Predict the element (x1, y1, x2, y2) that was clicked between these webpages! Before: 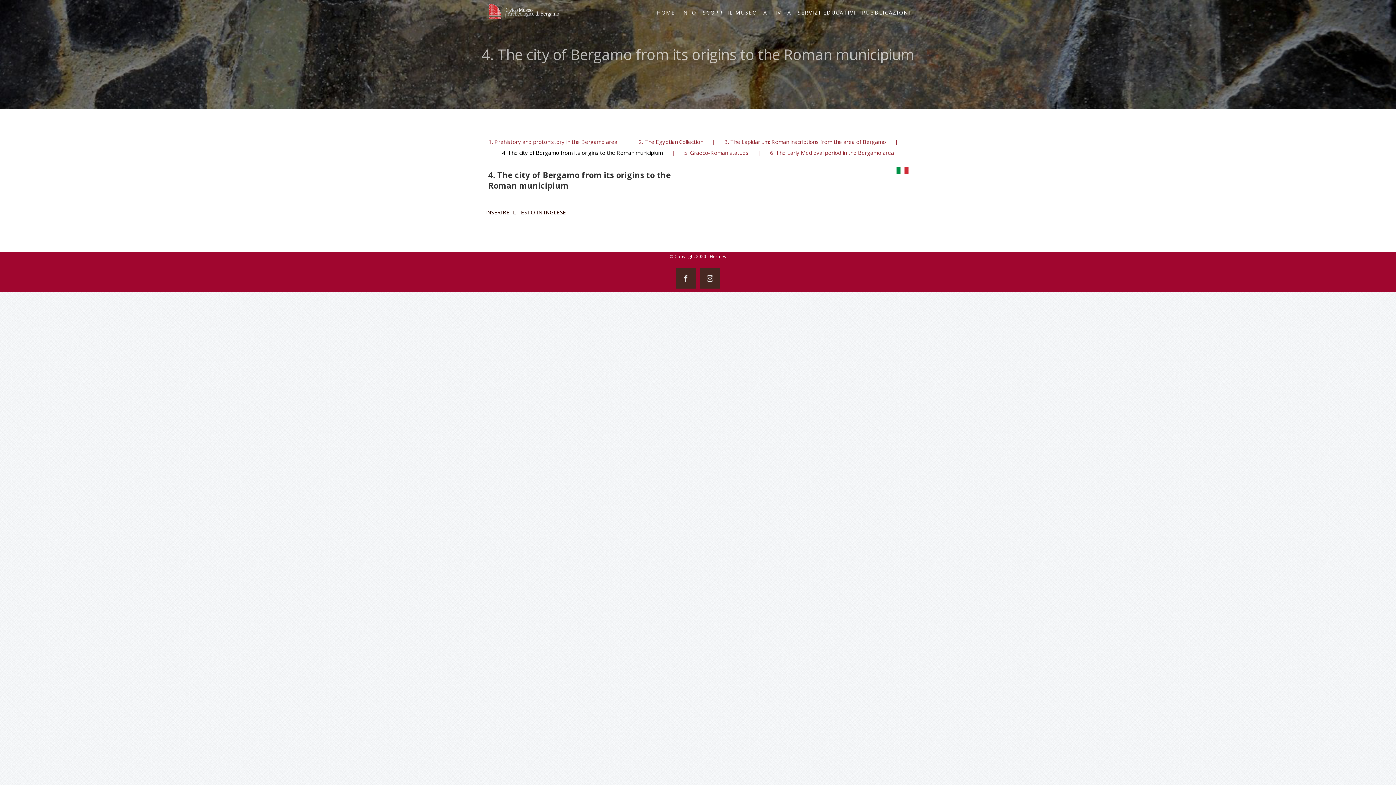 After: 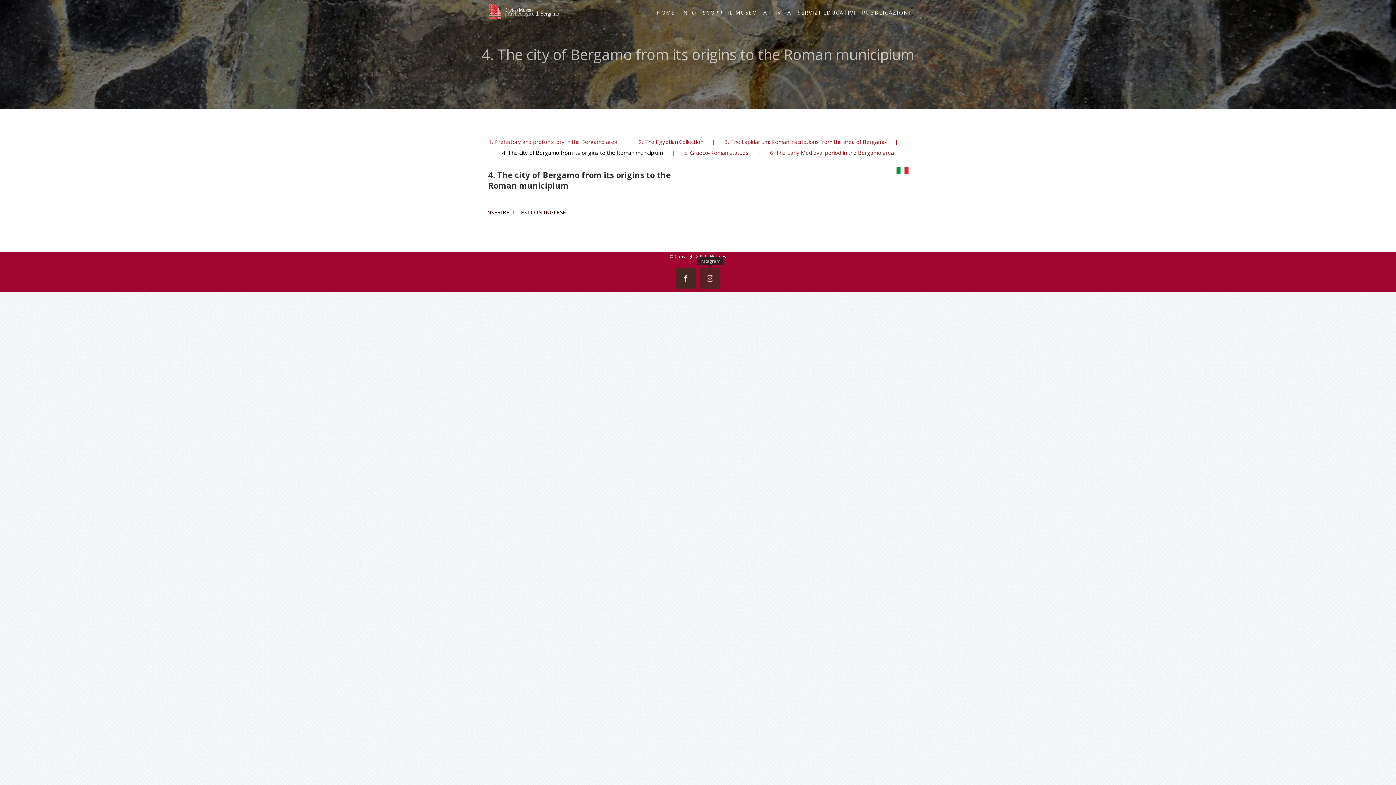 Action: bbox: (700, 268, 720, 288) label: Instagram